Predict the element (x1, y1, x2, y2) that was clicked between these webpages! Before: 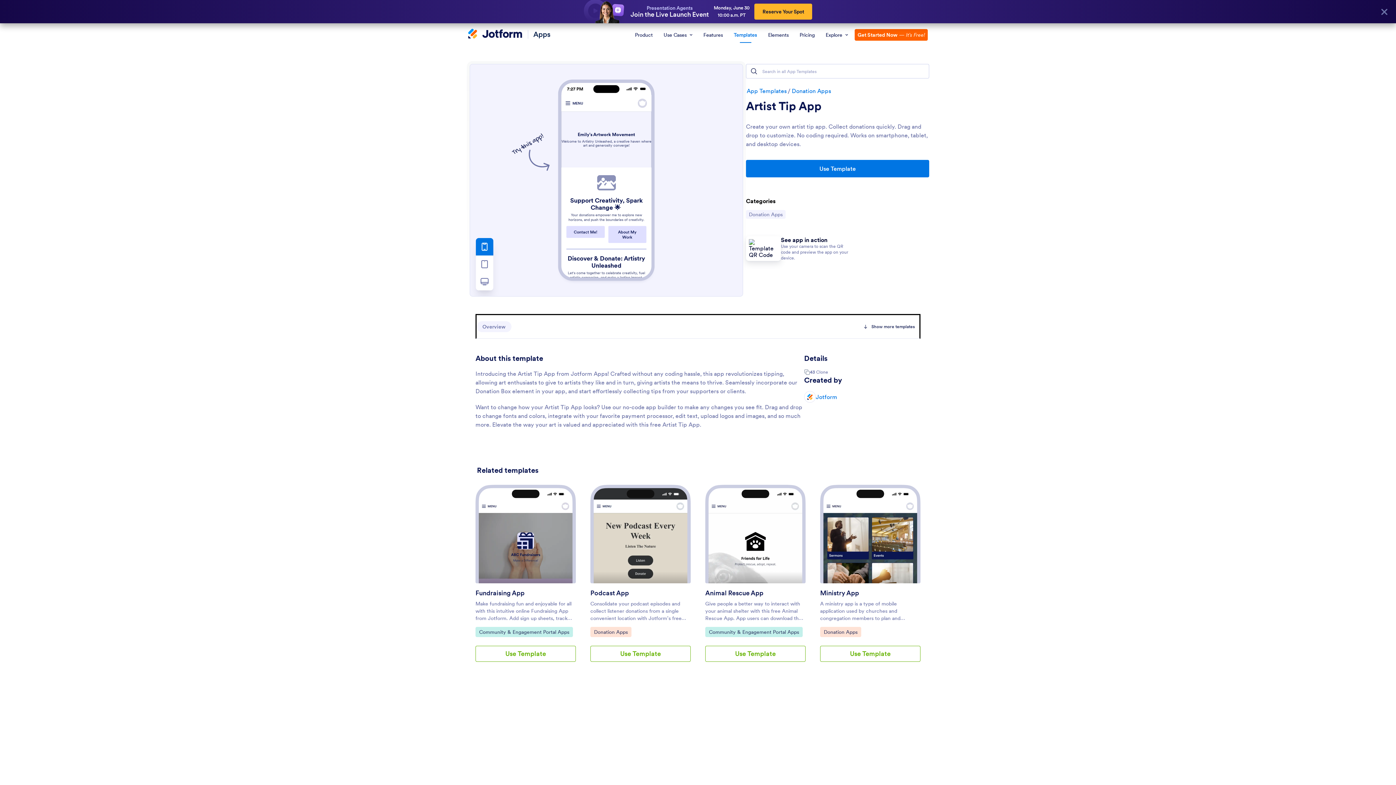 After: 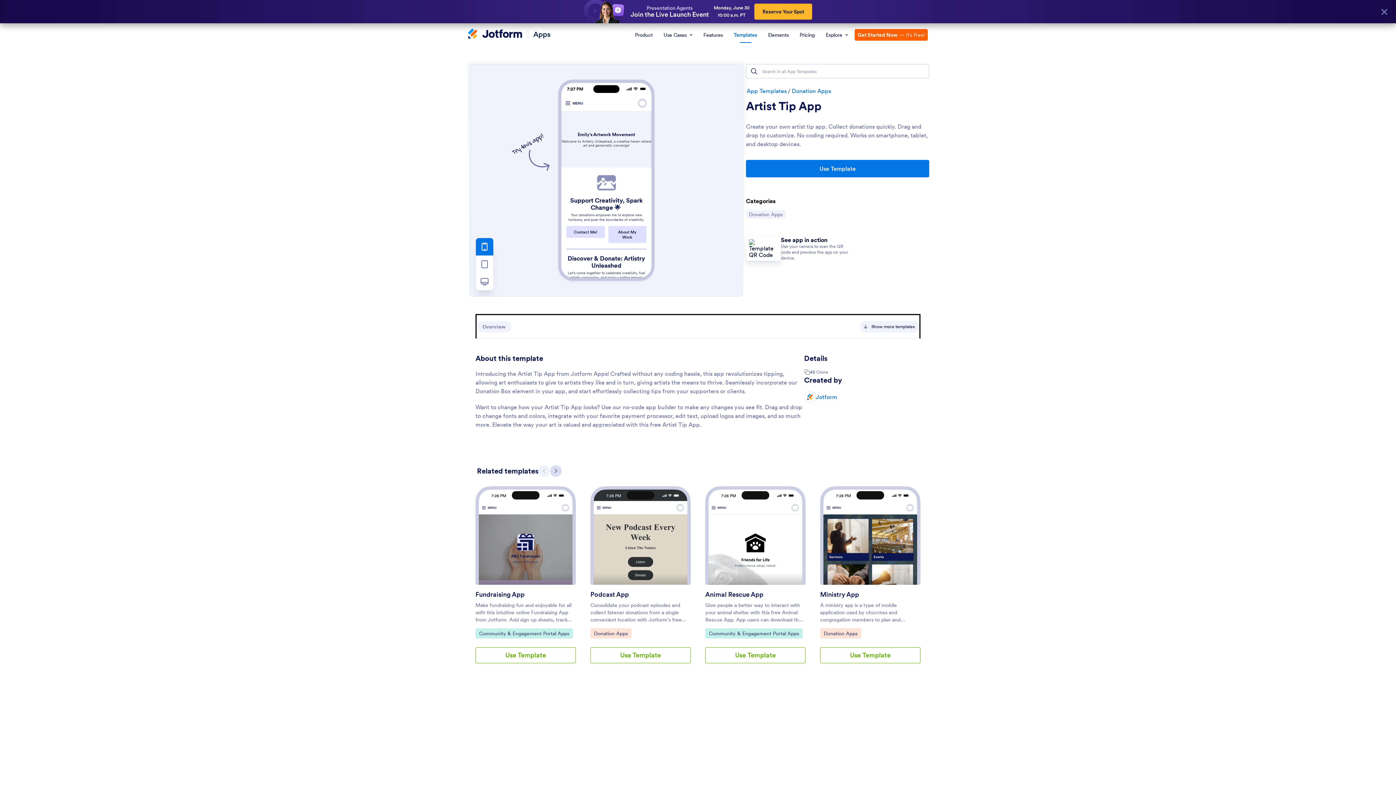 Action: bbox: (860, 321, 919, 332) label: Show more templates